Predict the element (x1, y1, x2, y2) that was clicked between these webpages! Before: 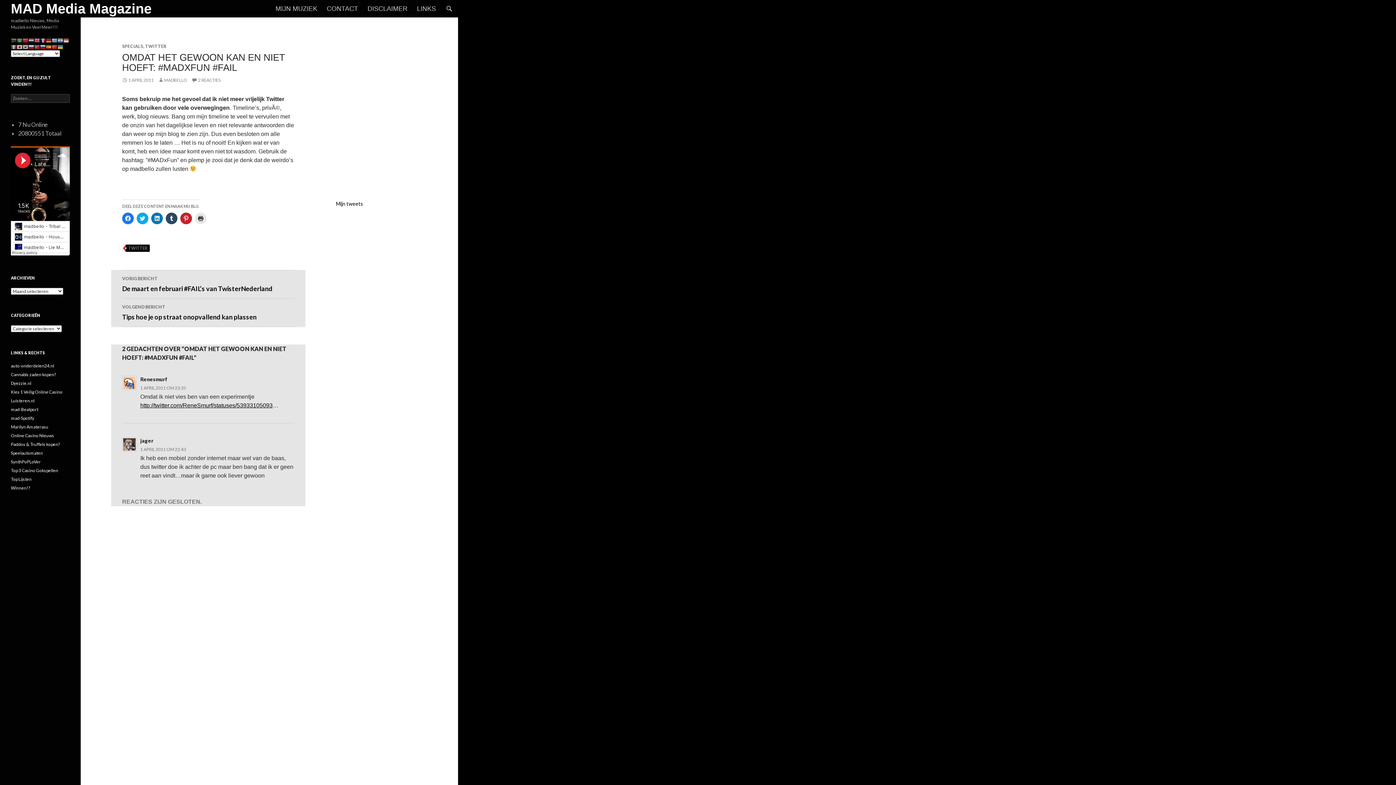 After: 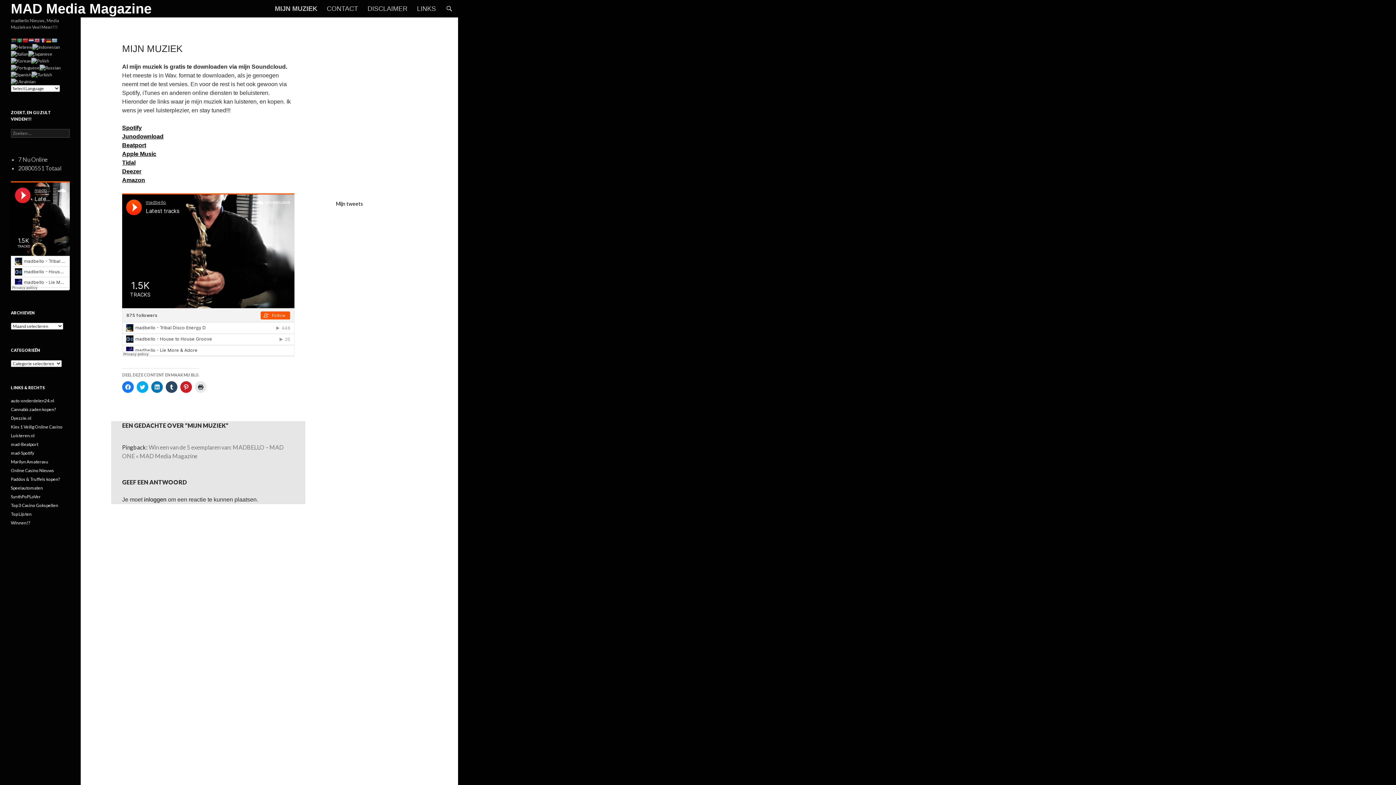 Action: label: MIJN MUZIEK bbox: (271, 0, 321, 17)